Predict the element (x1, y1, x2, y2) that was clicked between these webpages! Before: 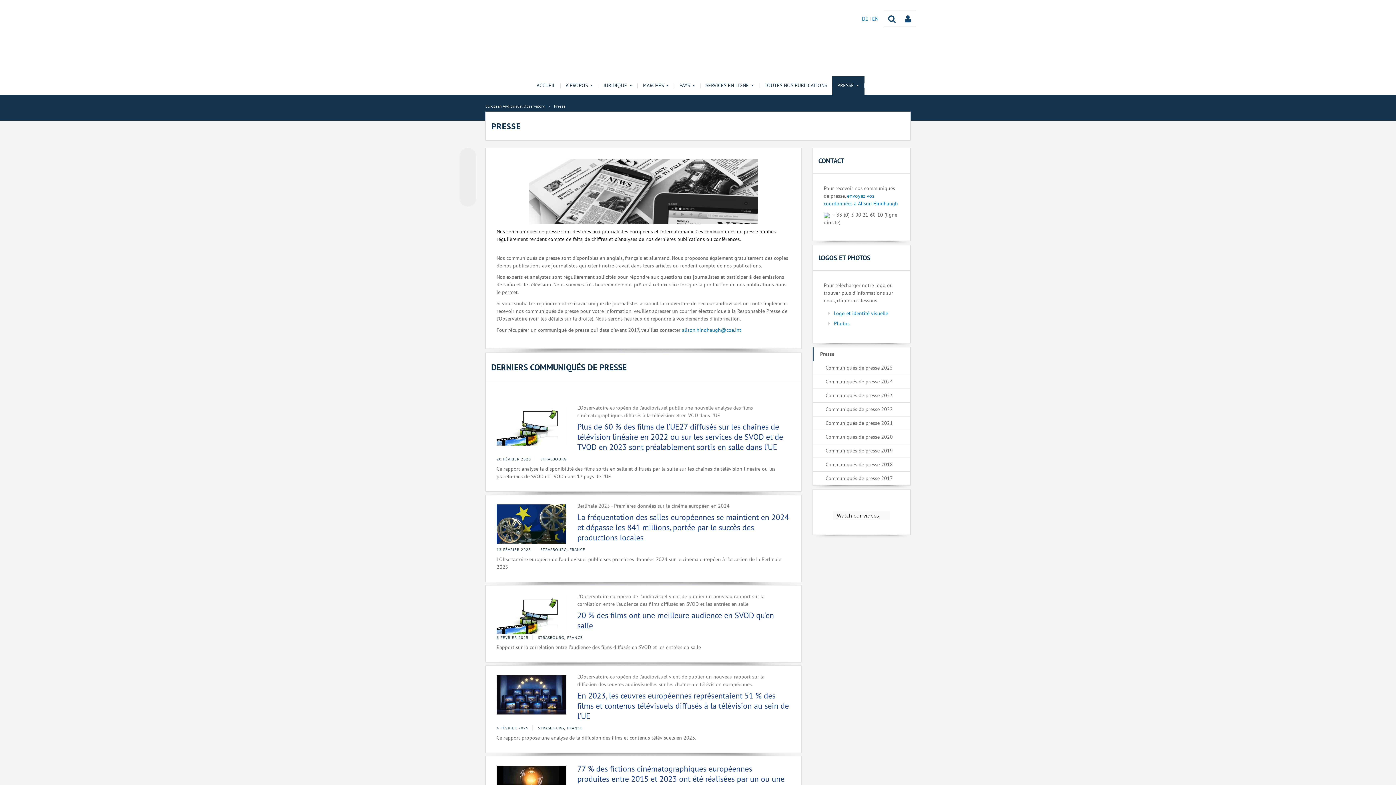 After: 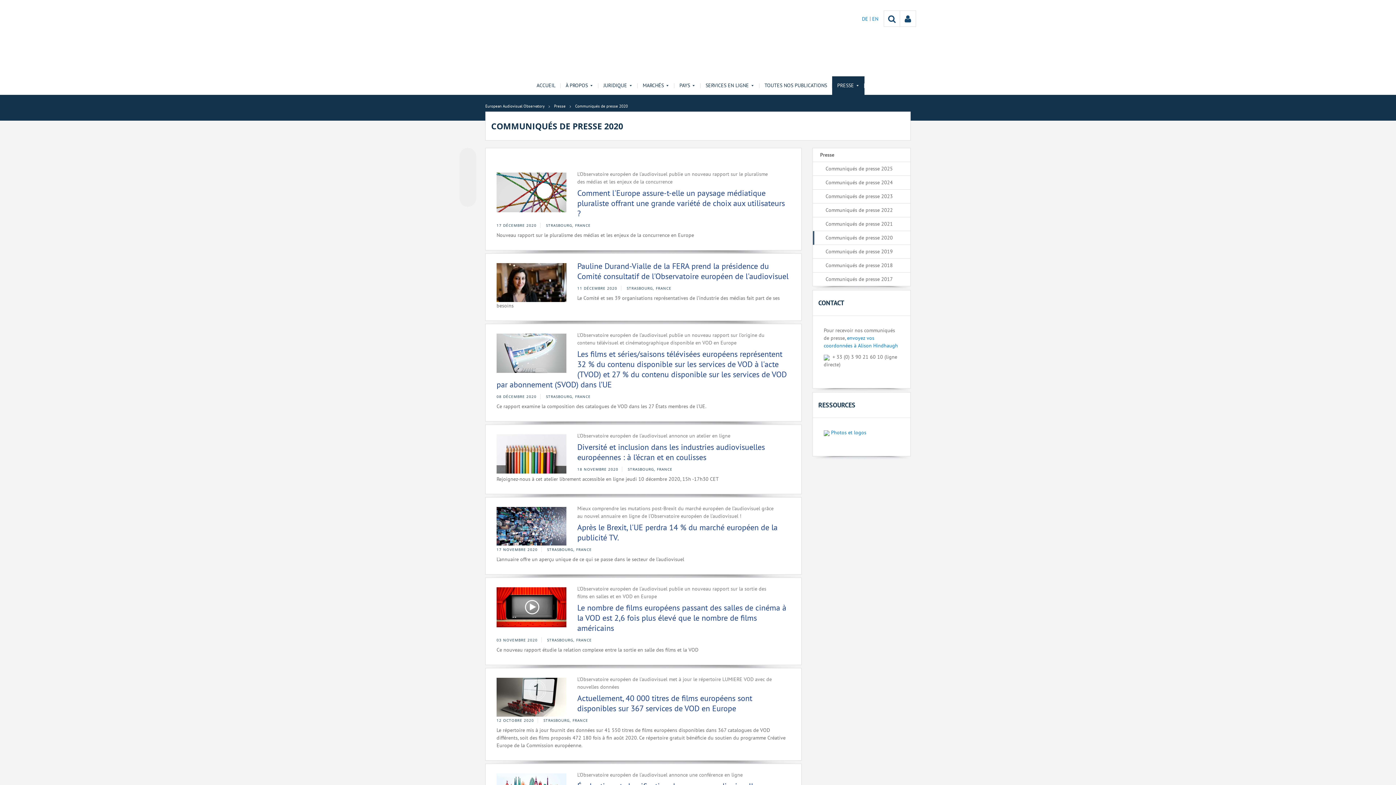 Action: bbox: (813, 430, 910, 444) label: Communiqués de presse 2020